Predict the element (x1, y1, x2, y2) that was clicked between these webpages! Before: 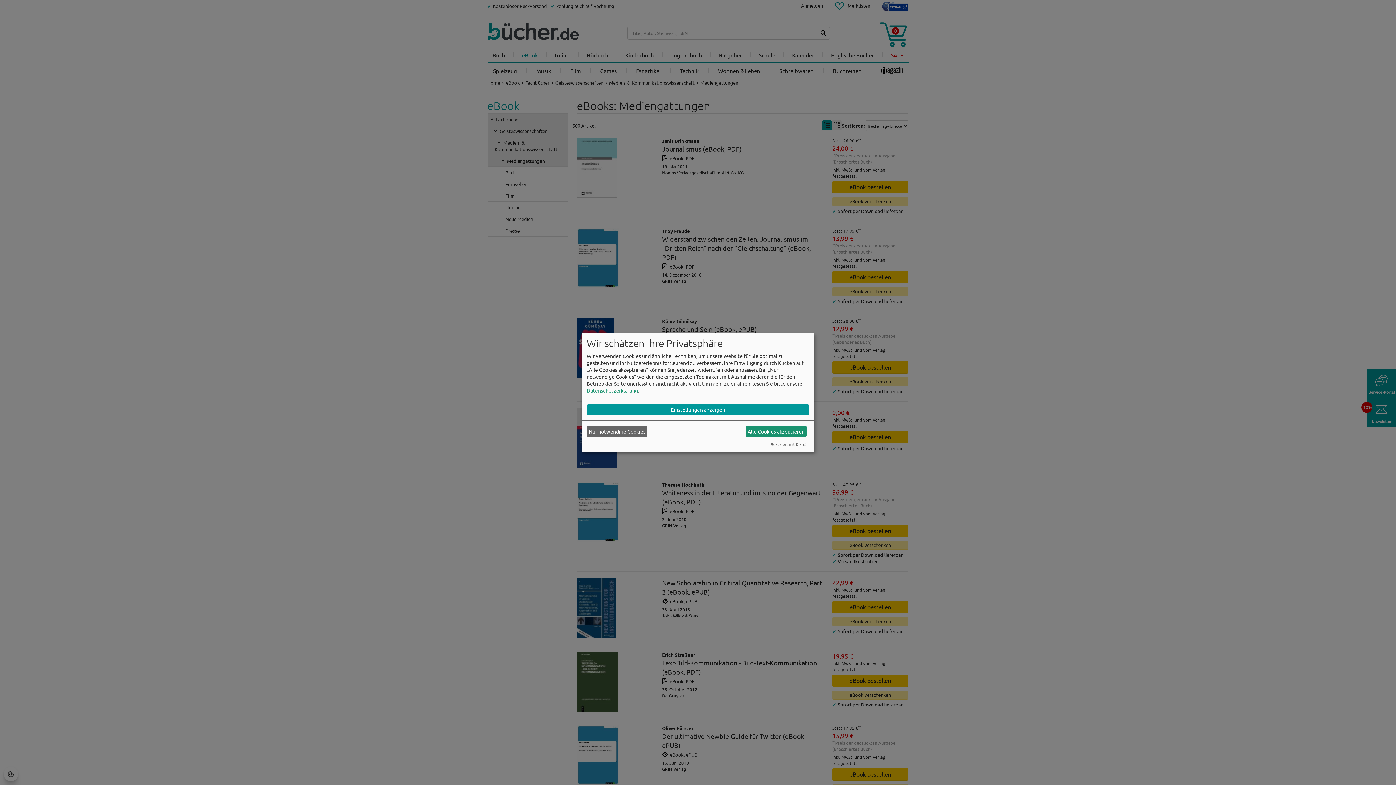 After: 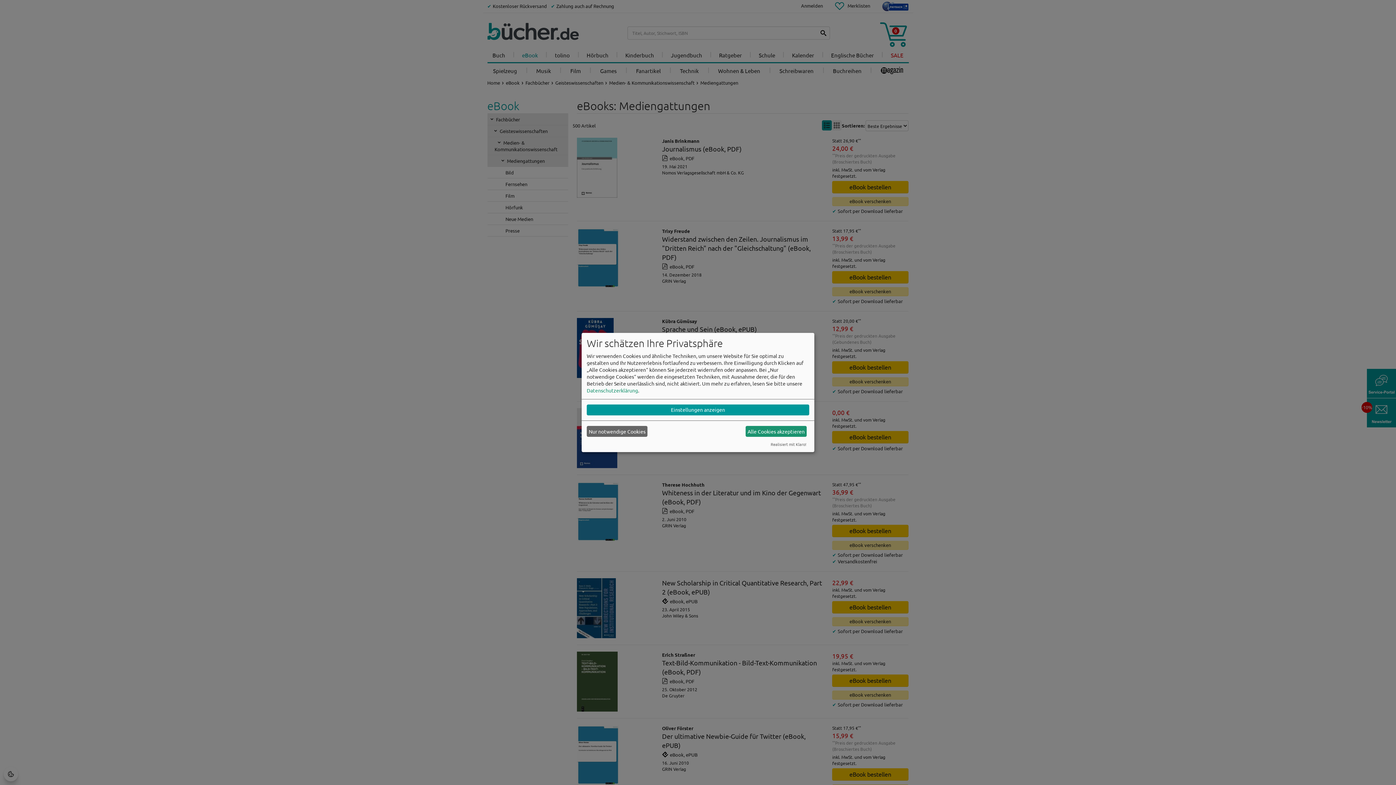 Action: bbox: (770, 441, 806, 447) label: Realisiert mit Klaro!